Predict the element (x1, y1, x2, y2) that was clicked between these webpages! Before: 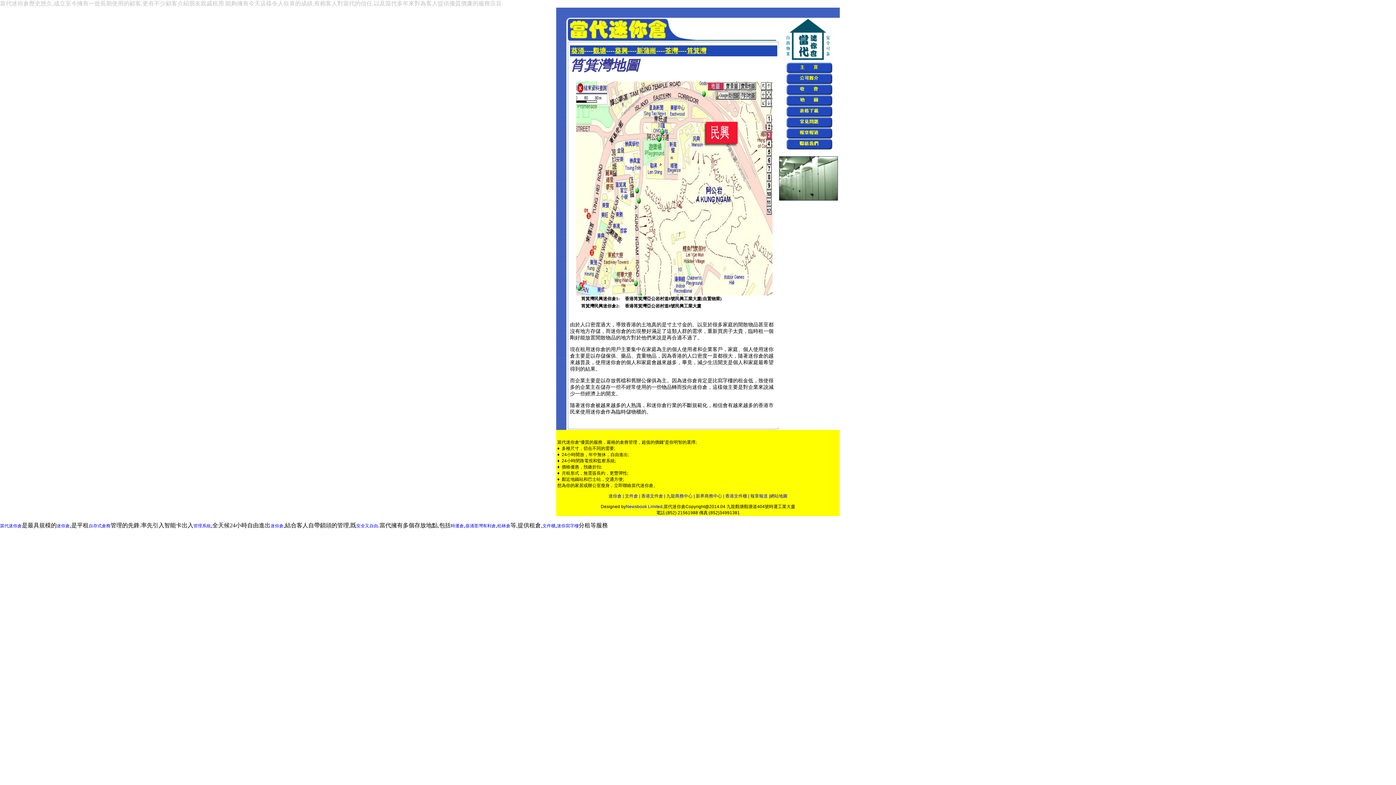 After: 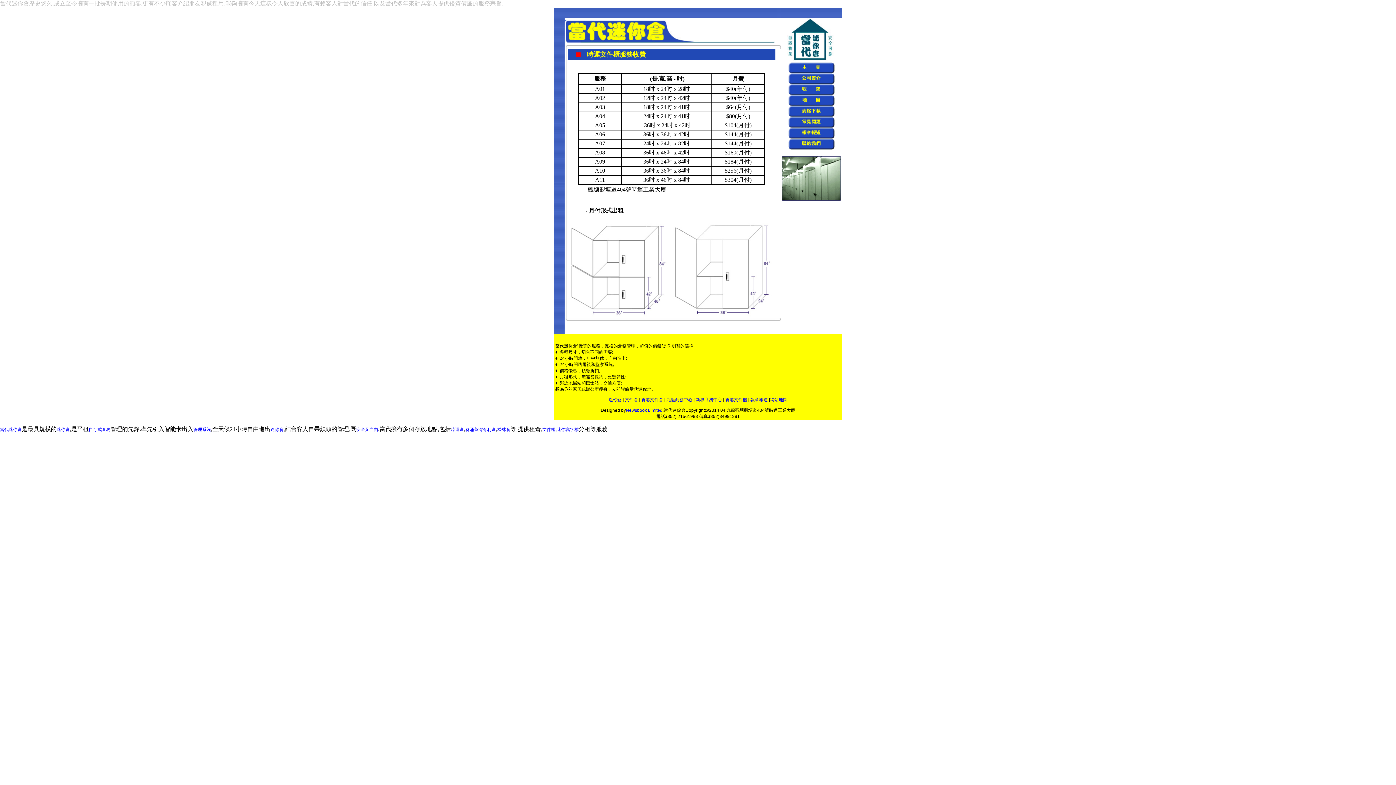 Action: bbox: (625, 493, 638, 498) label: 文件倉